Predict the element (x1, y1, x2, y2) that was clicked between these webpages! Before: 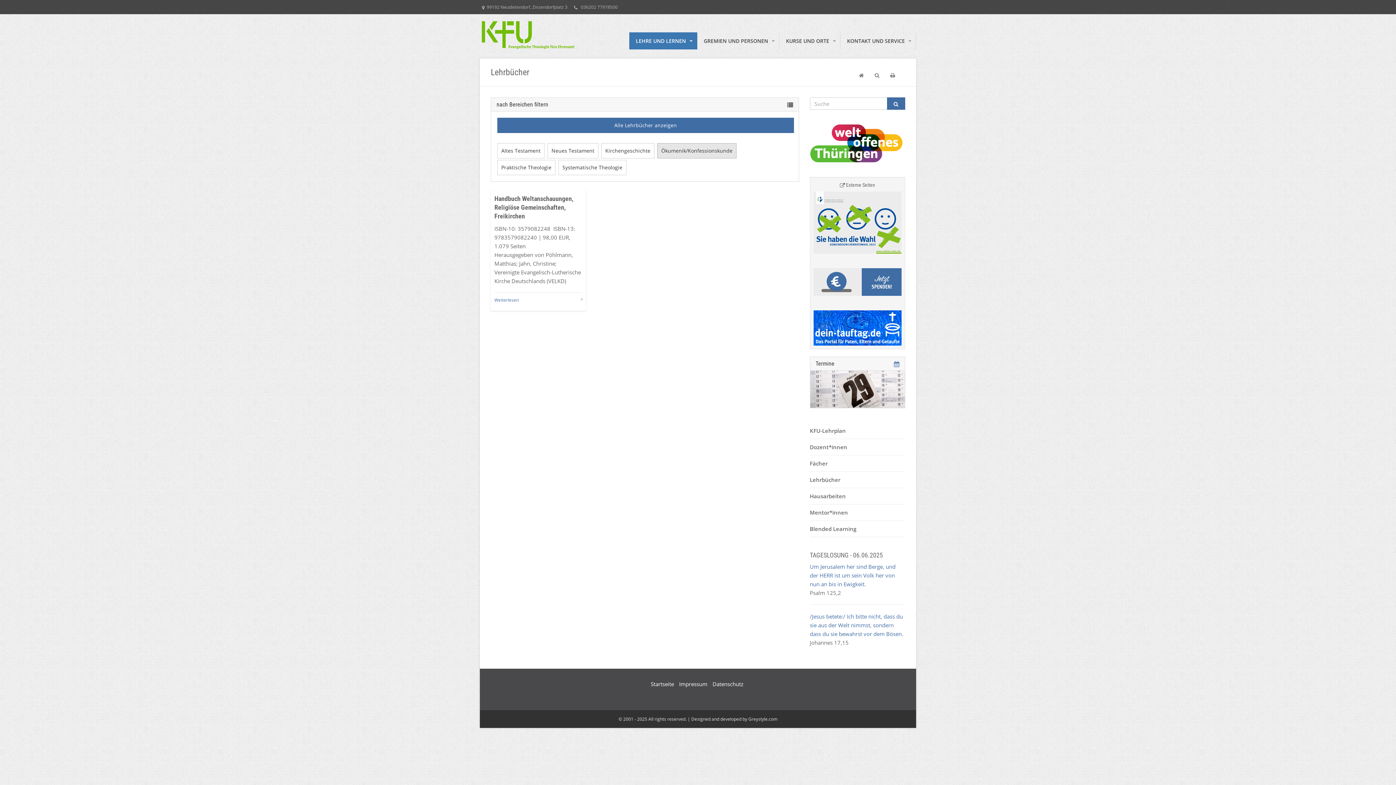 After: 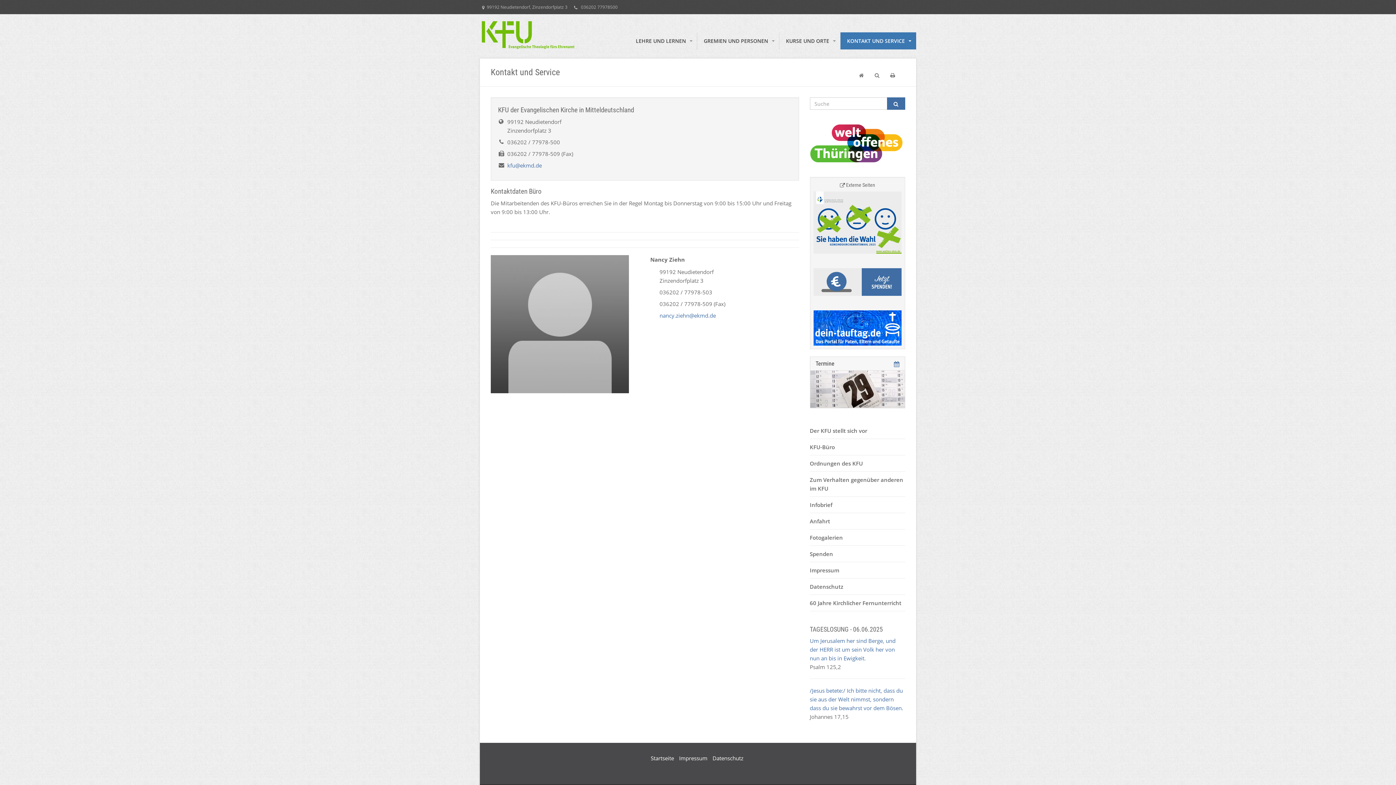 Action: label: KONTAKT UND SERVICE bbox: (840, 32, 916, 49)